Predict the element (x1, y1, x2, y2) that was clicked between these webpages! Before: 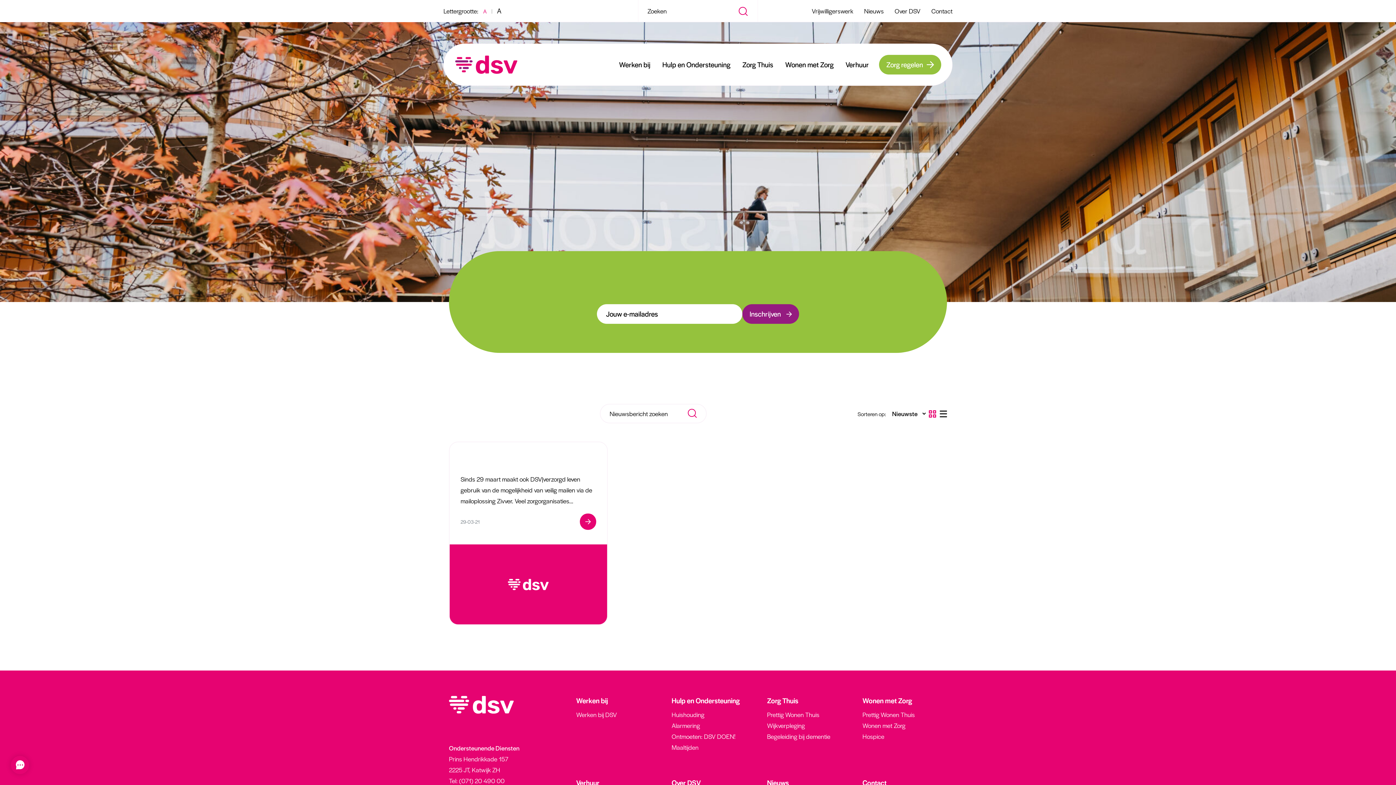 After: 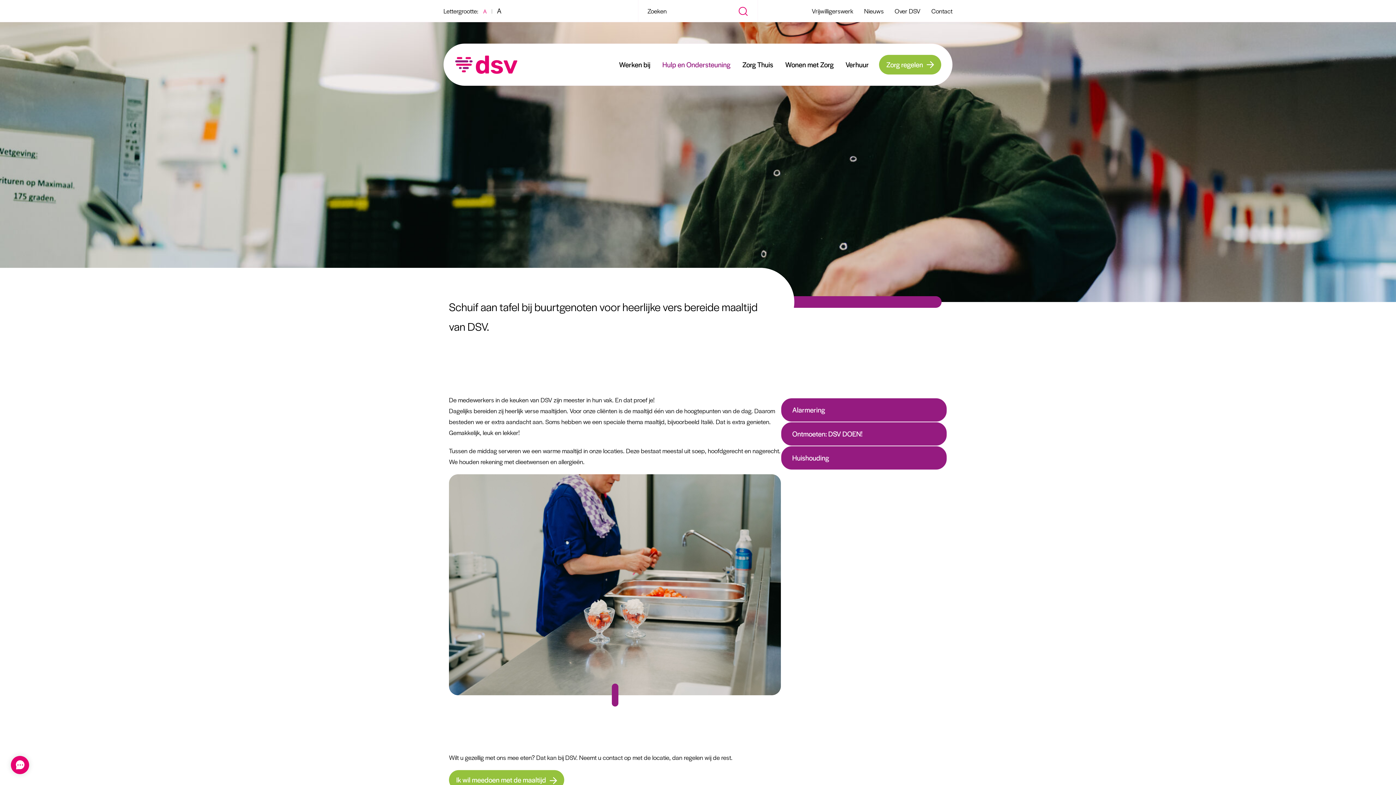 Action: label: Maaltijden bbox: (671, 743, 698, 752)